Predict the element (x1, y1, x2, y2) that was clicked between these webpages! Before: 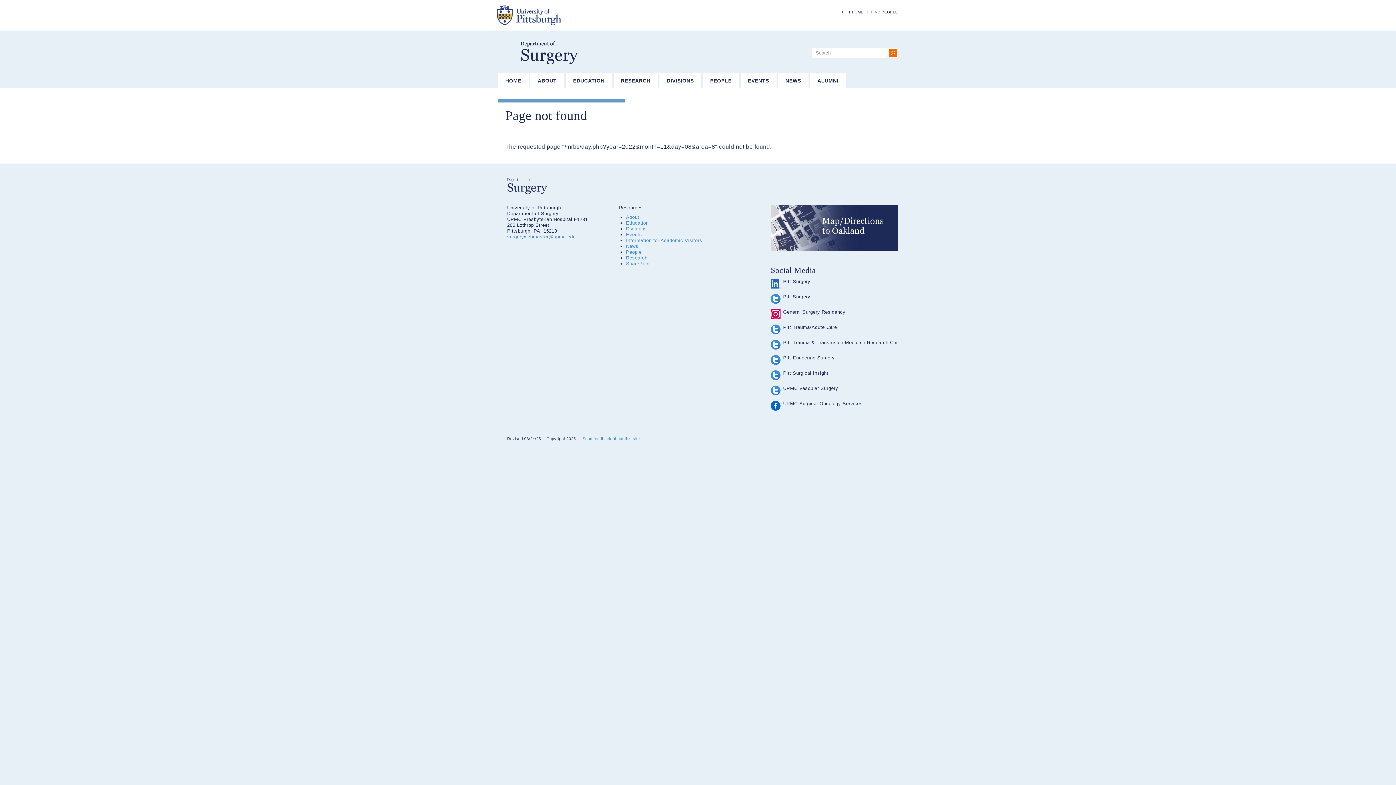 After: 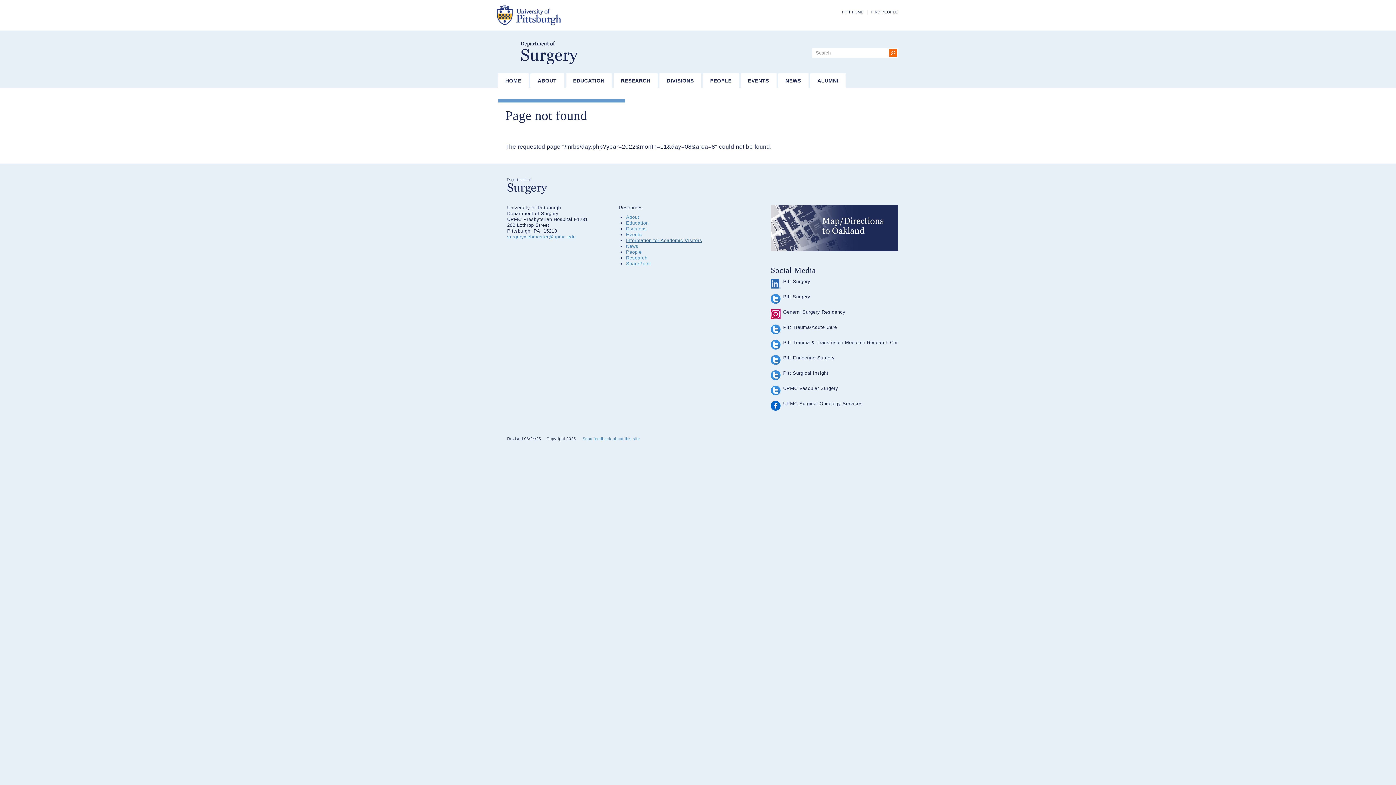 Action: label: Information for Academic Visitors bbox: (626, 237, 702, 243)